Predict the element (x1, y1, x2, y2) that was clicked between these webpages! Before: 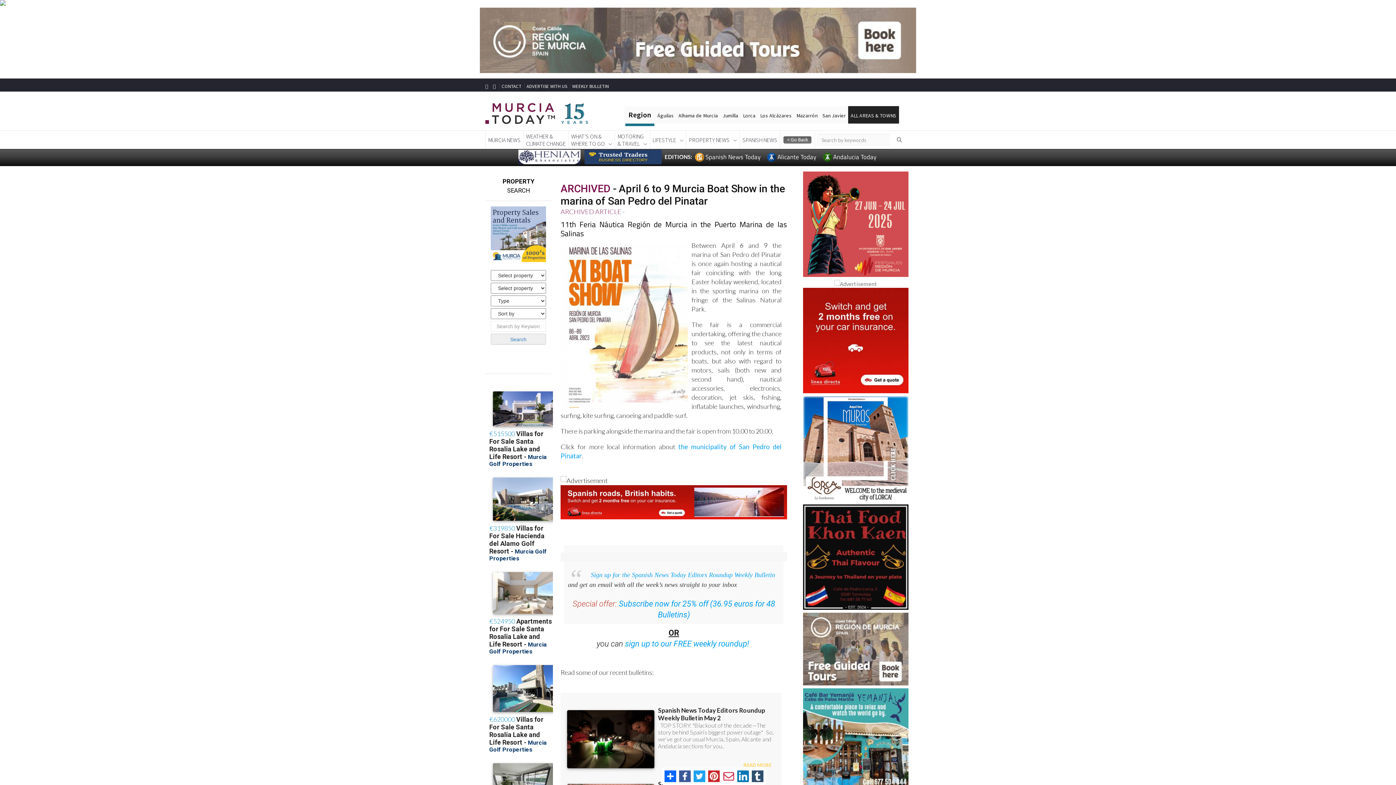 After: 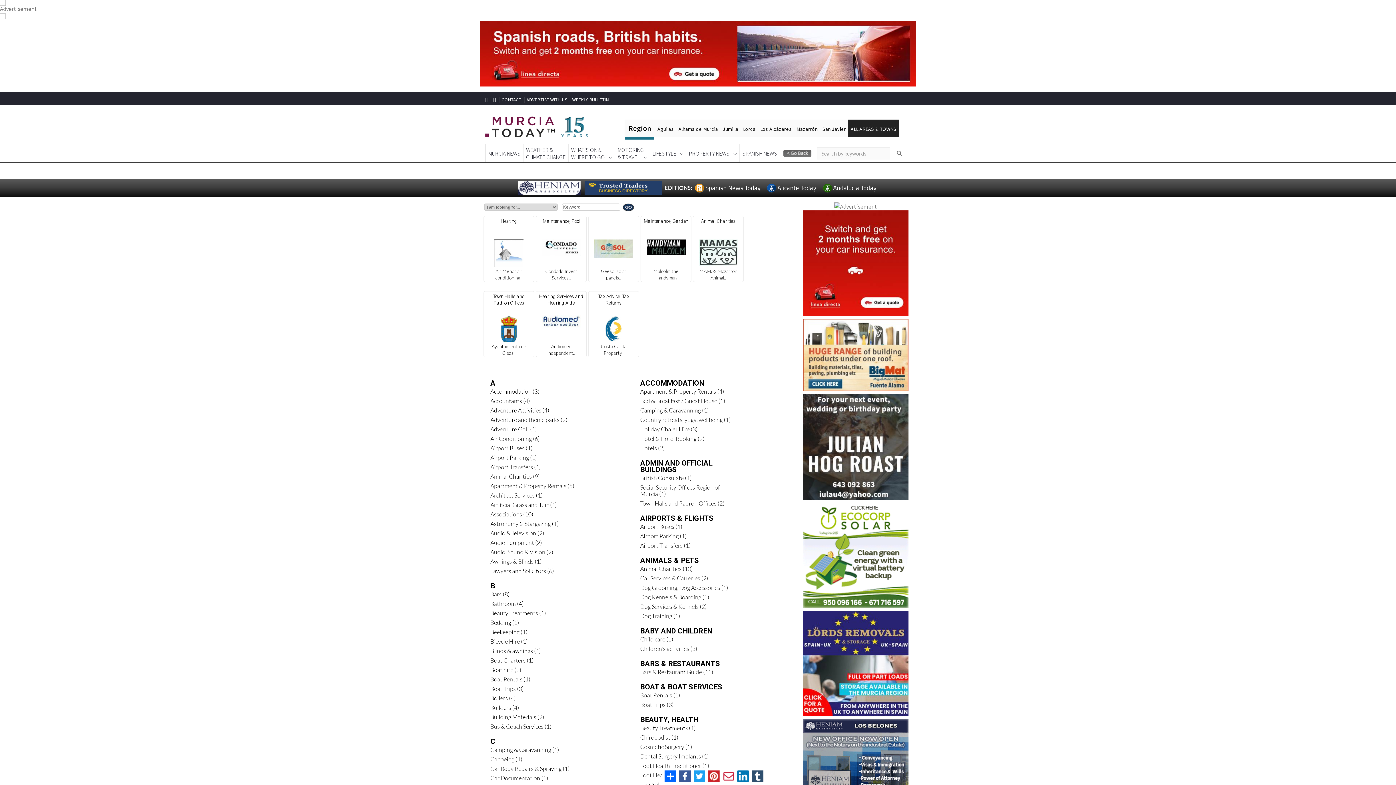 Action: bbox: (583, 154, 665, 160)